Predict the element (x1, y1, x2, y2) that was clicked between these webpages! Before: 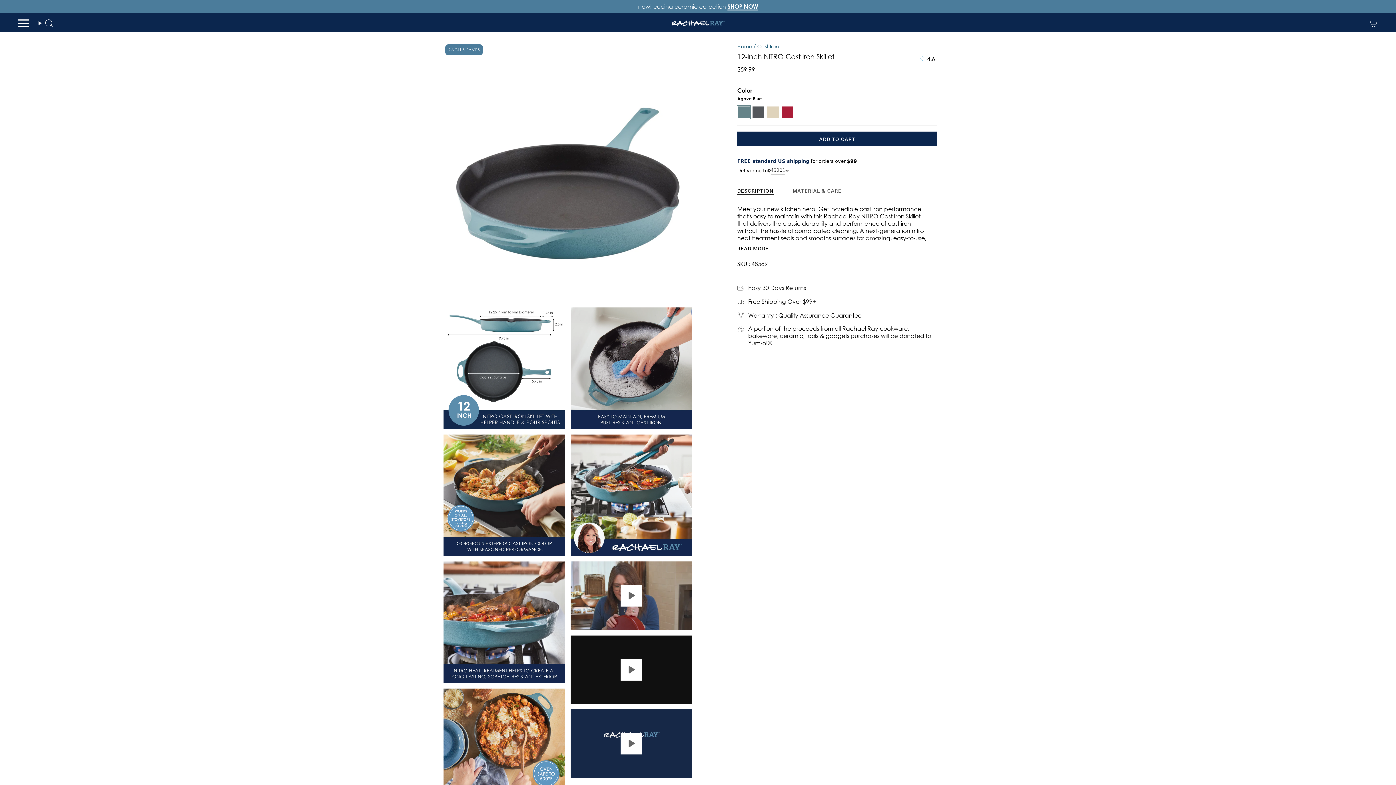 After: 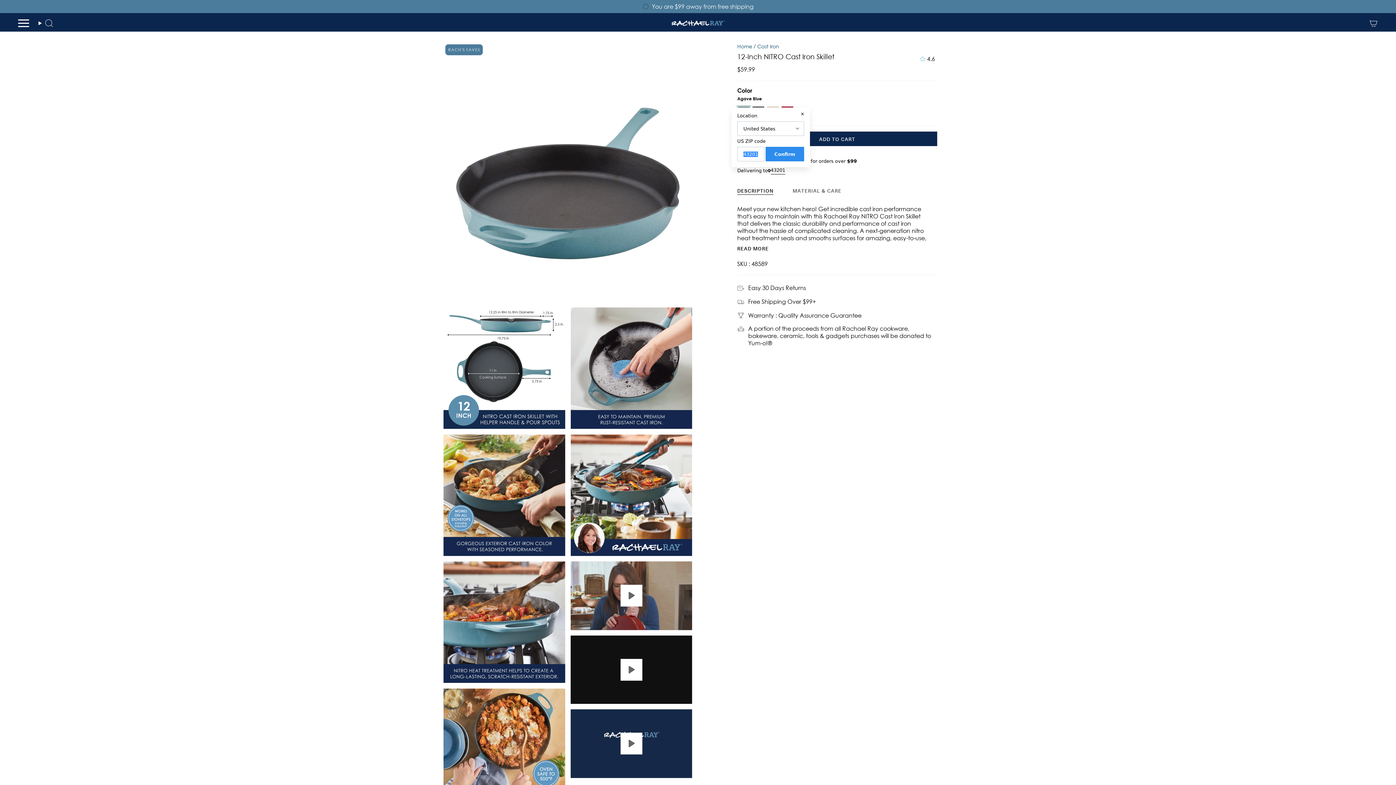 Action: bbox: (737, 166, 789, 174) label: Delivering to  43201 